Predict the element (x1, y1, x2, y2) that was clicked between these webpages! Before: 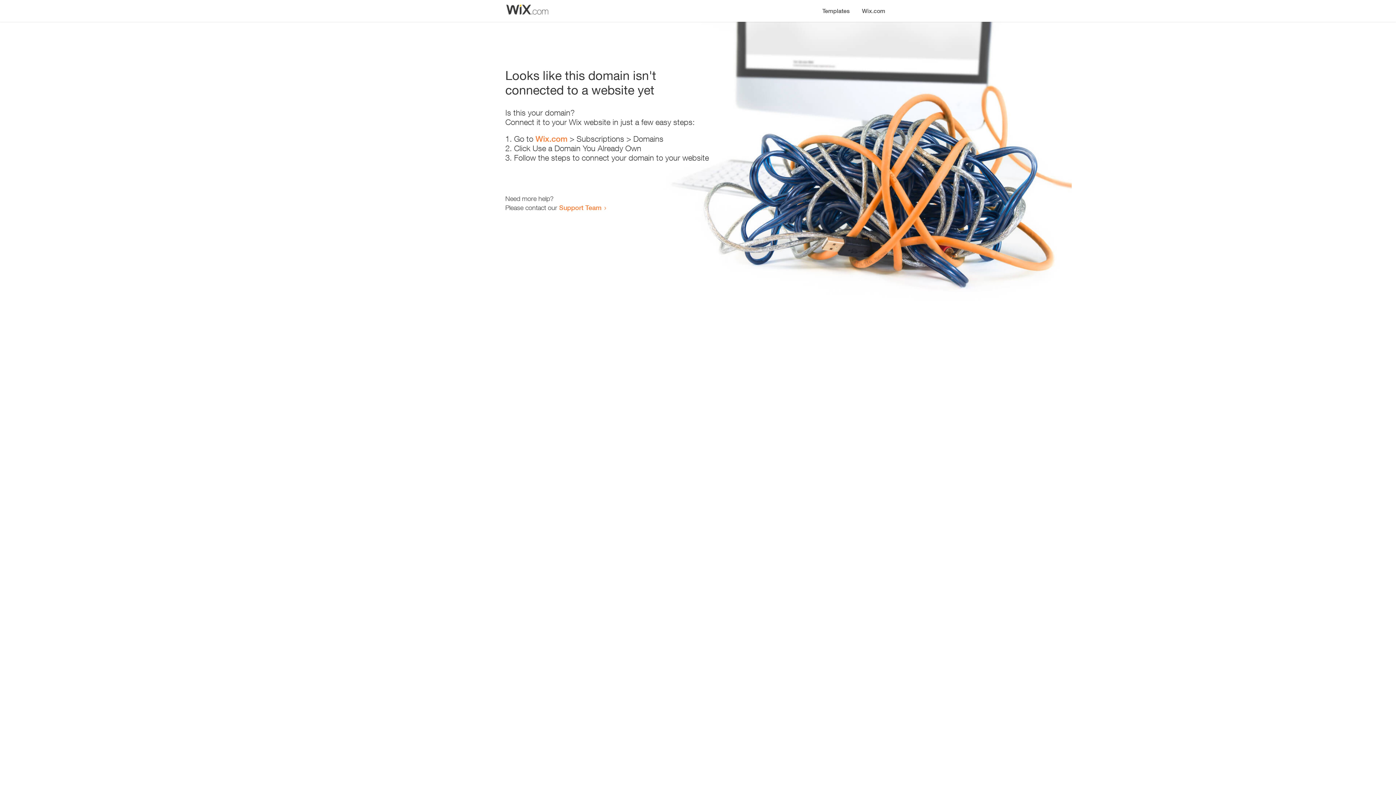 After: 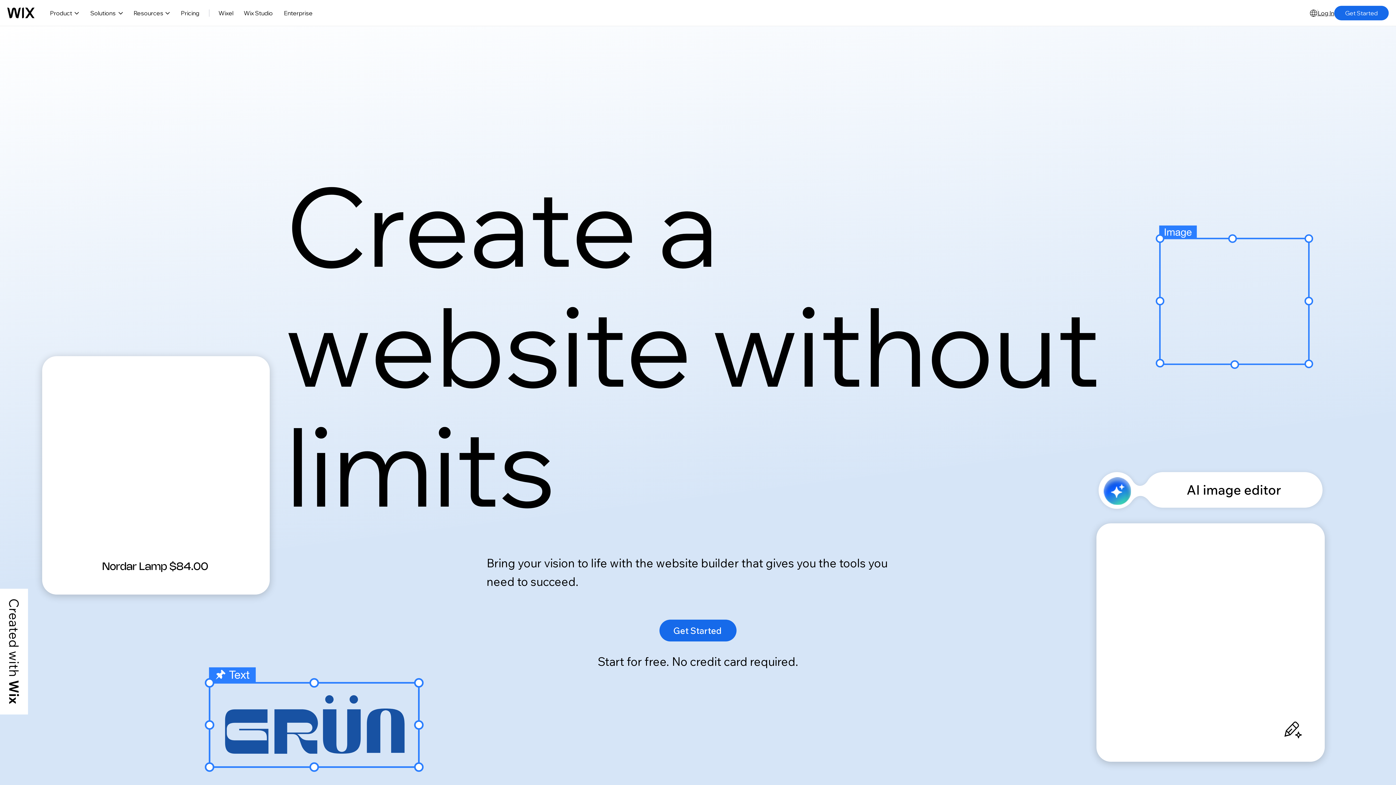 Action: bbox: (856, 0, 890, 14) label: Wix.com